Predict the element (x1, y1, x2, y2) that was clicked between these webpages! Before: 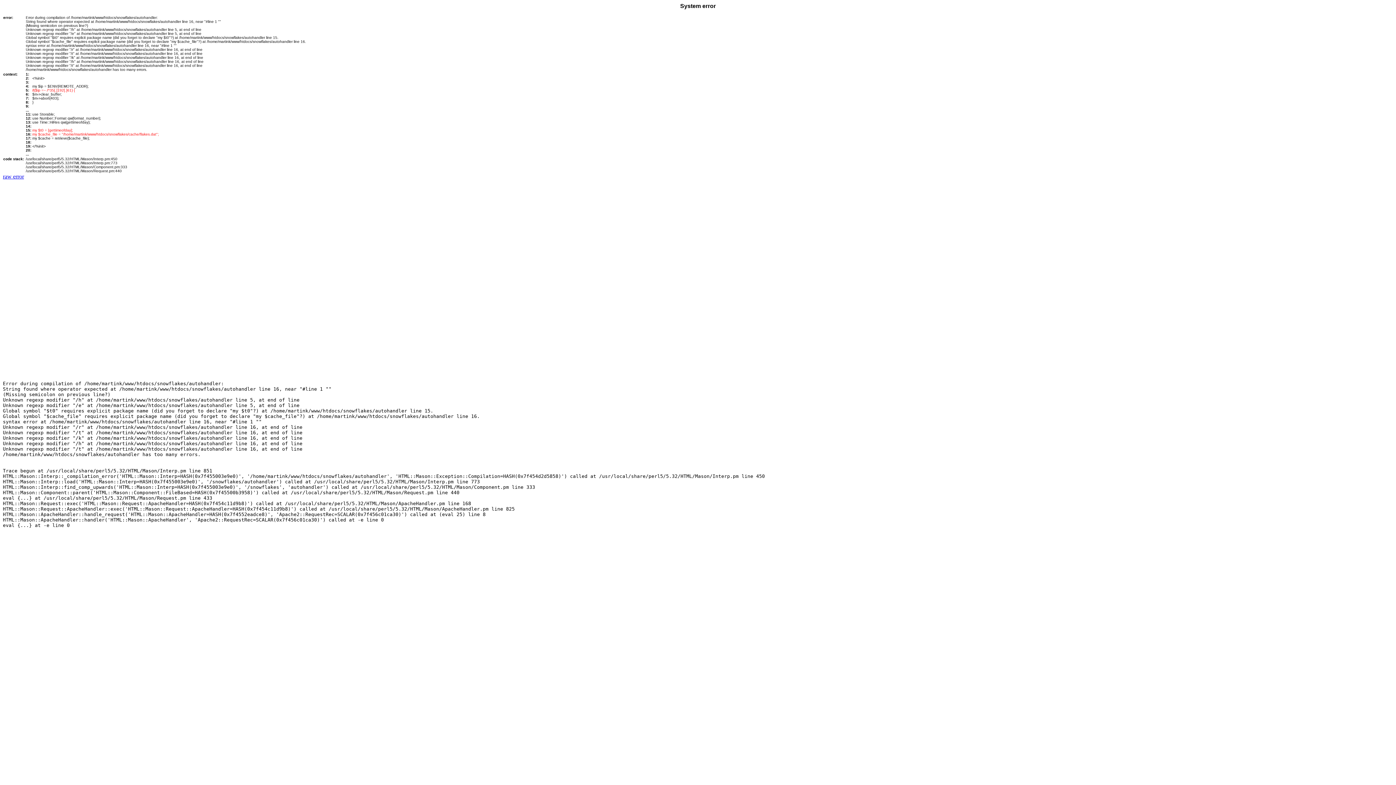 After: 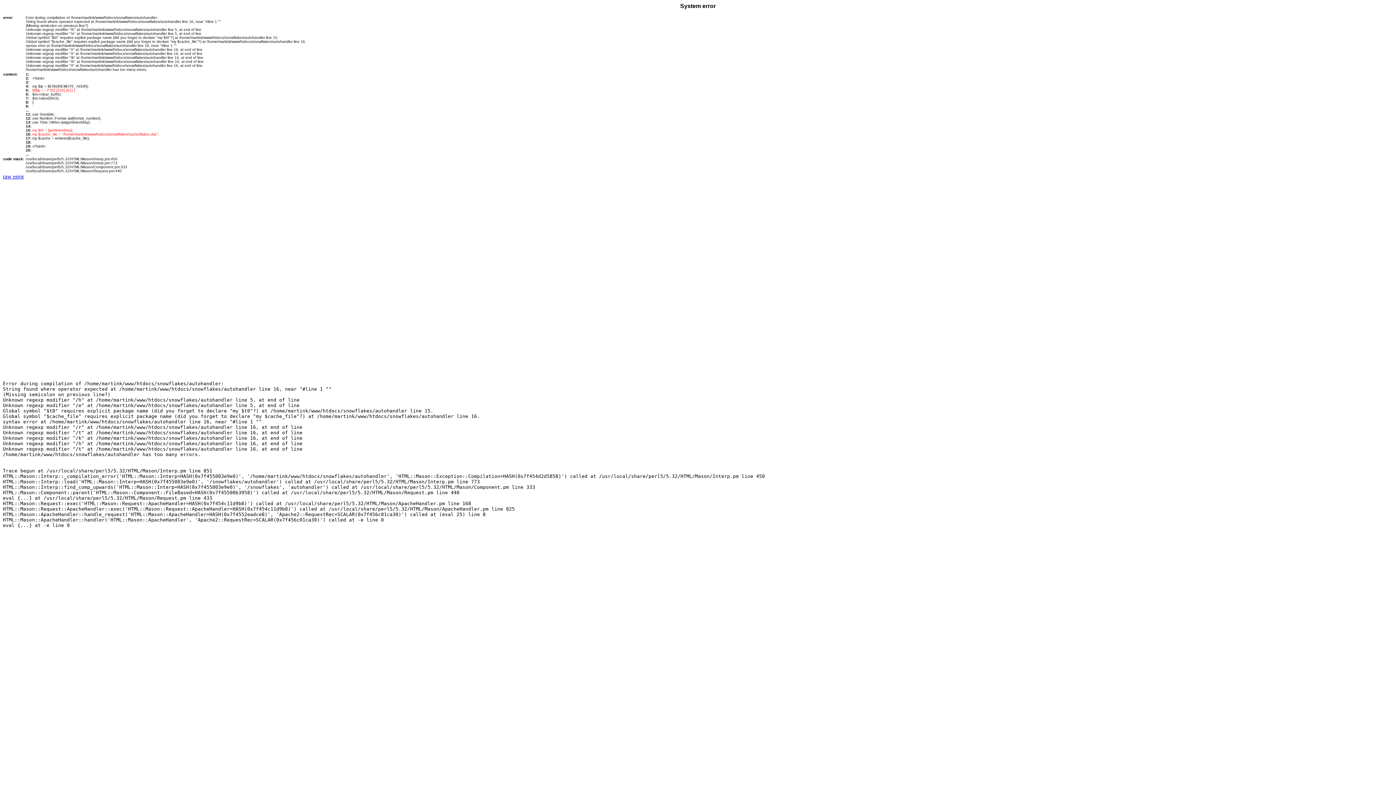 Action: label: raw error bbox: (2, 173, 24, 179)